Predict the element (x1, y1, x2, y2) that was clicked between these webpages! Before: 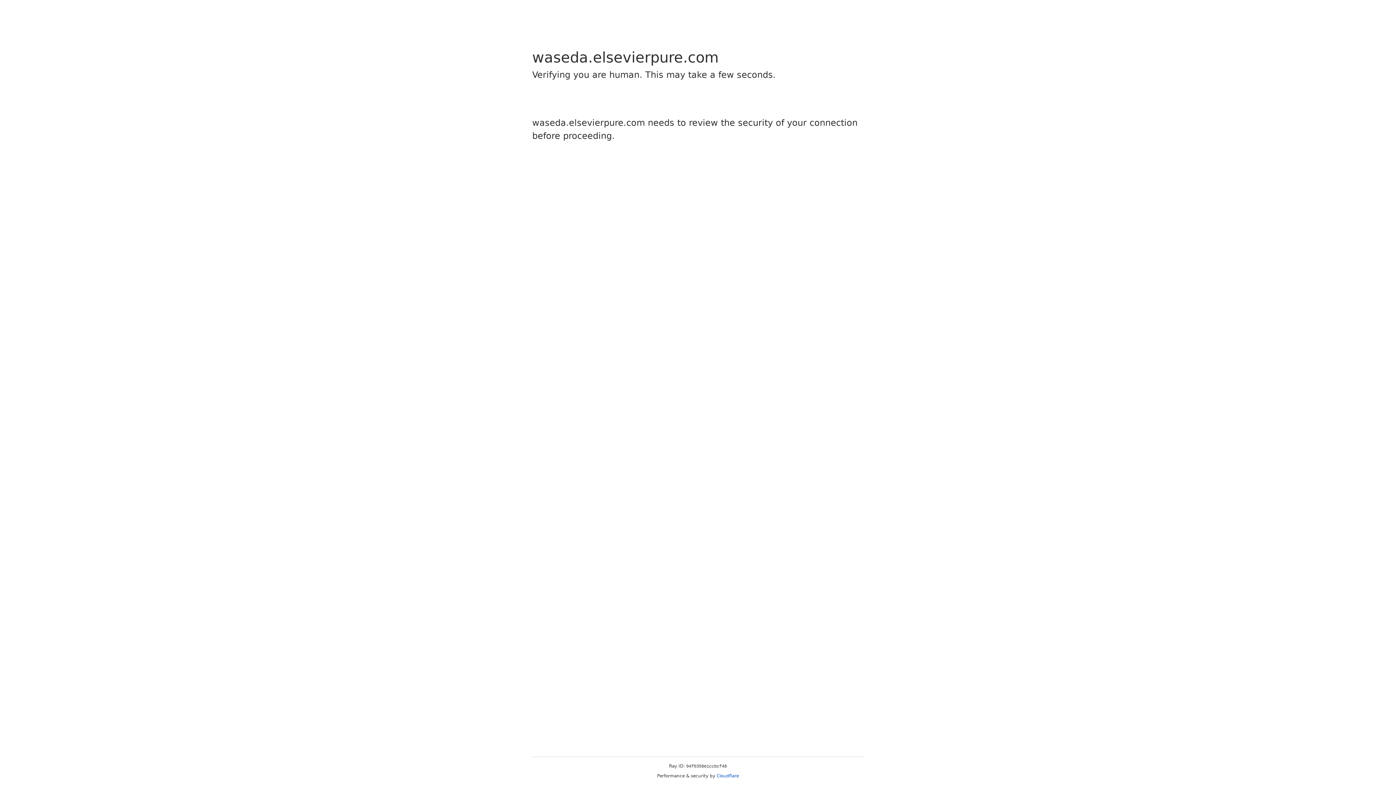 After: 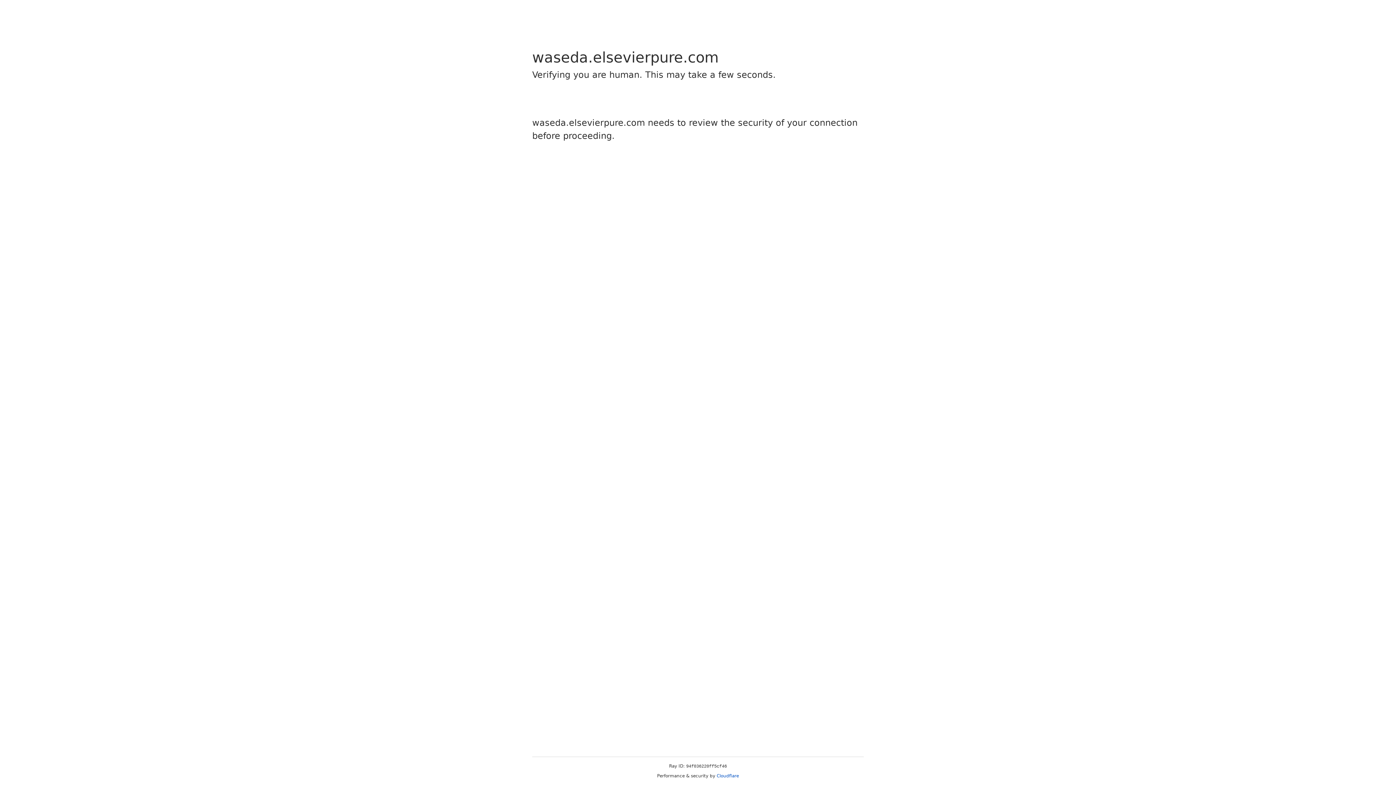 Action: bbox: (716, 773, 739, 778) label: Cloudflare